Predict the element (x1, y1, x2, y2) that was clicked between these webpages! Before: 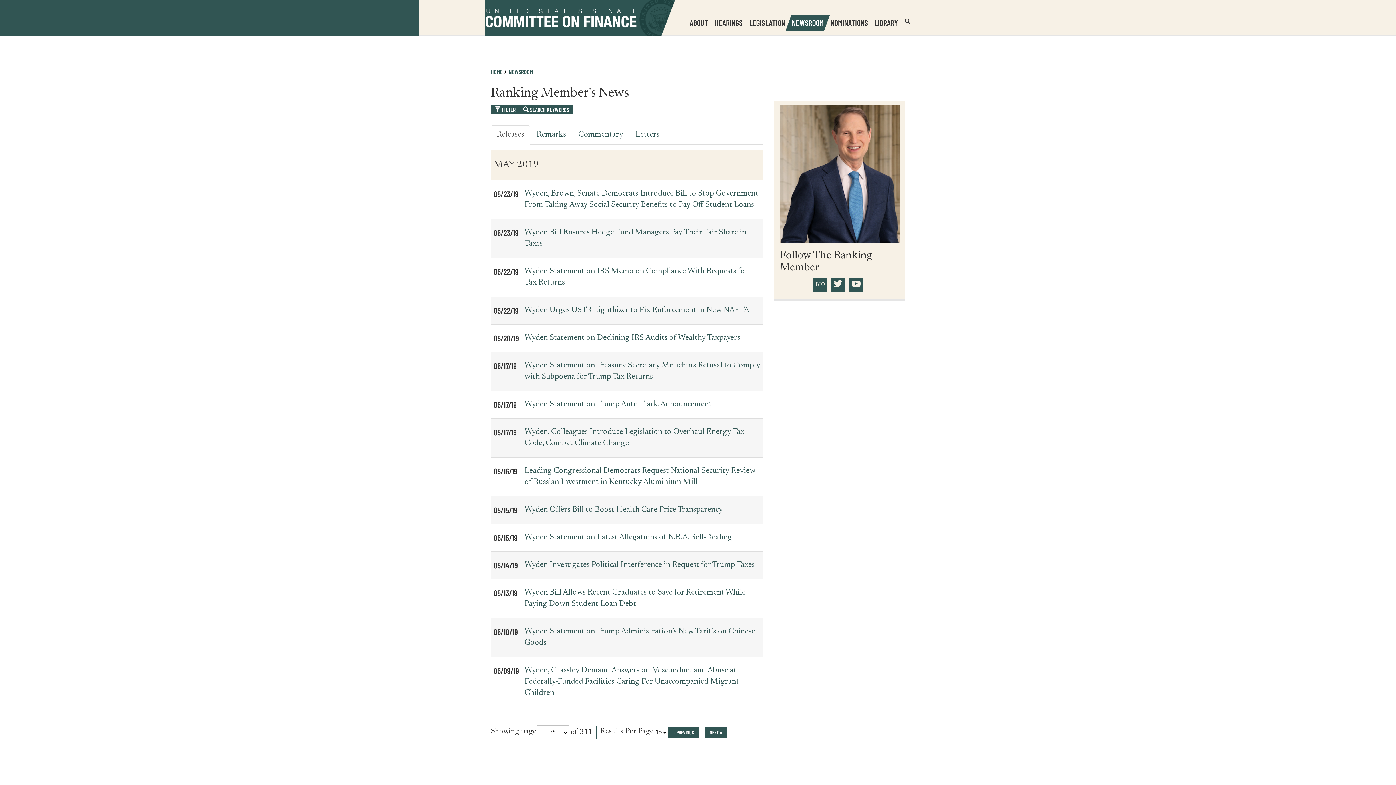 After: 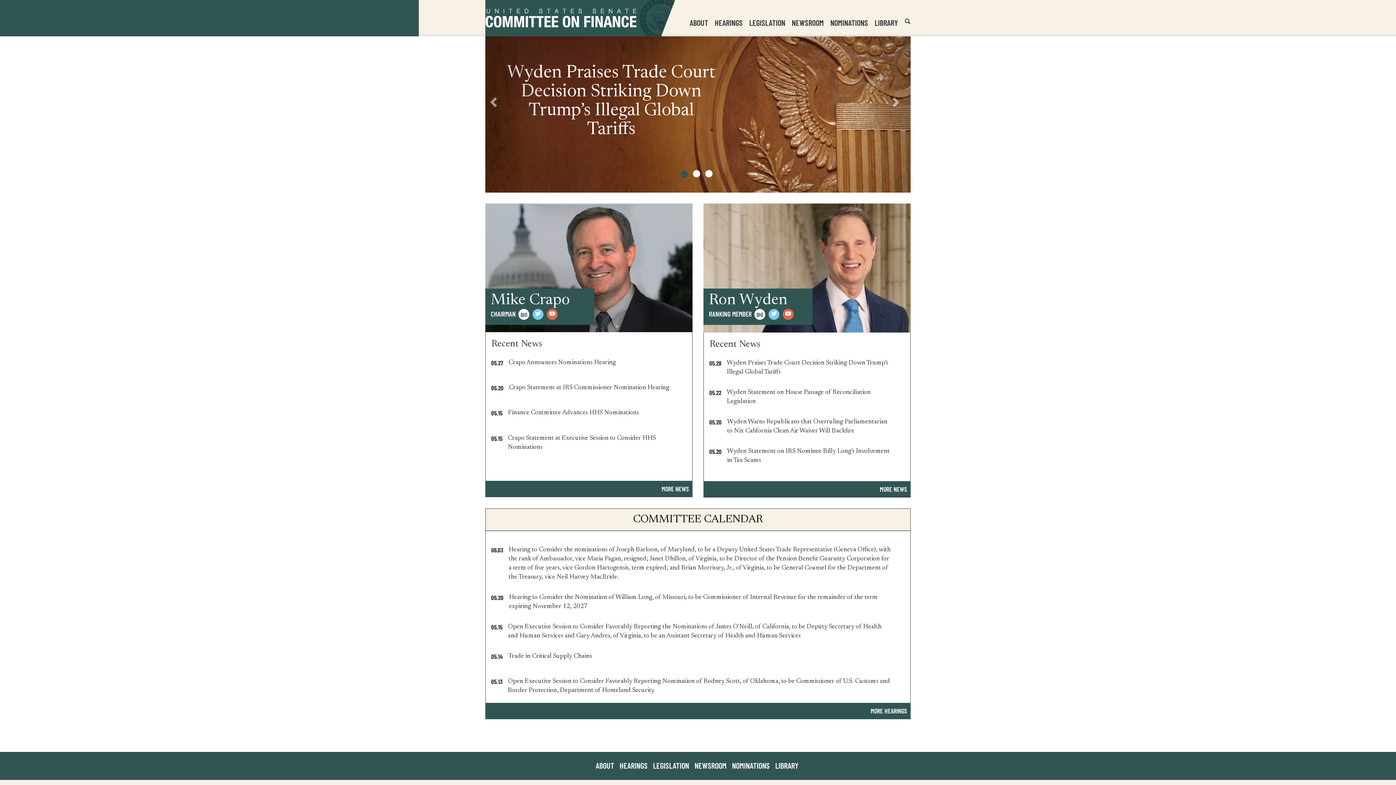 Action: bbox: (485, 14, 675, 22)